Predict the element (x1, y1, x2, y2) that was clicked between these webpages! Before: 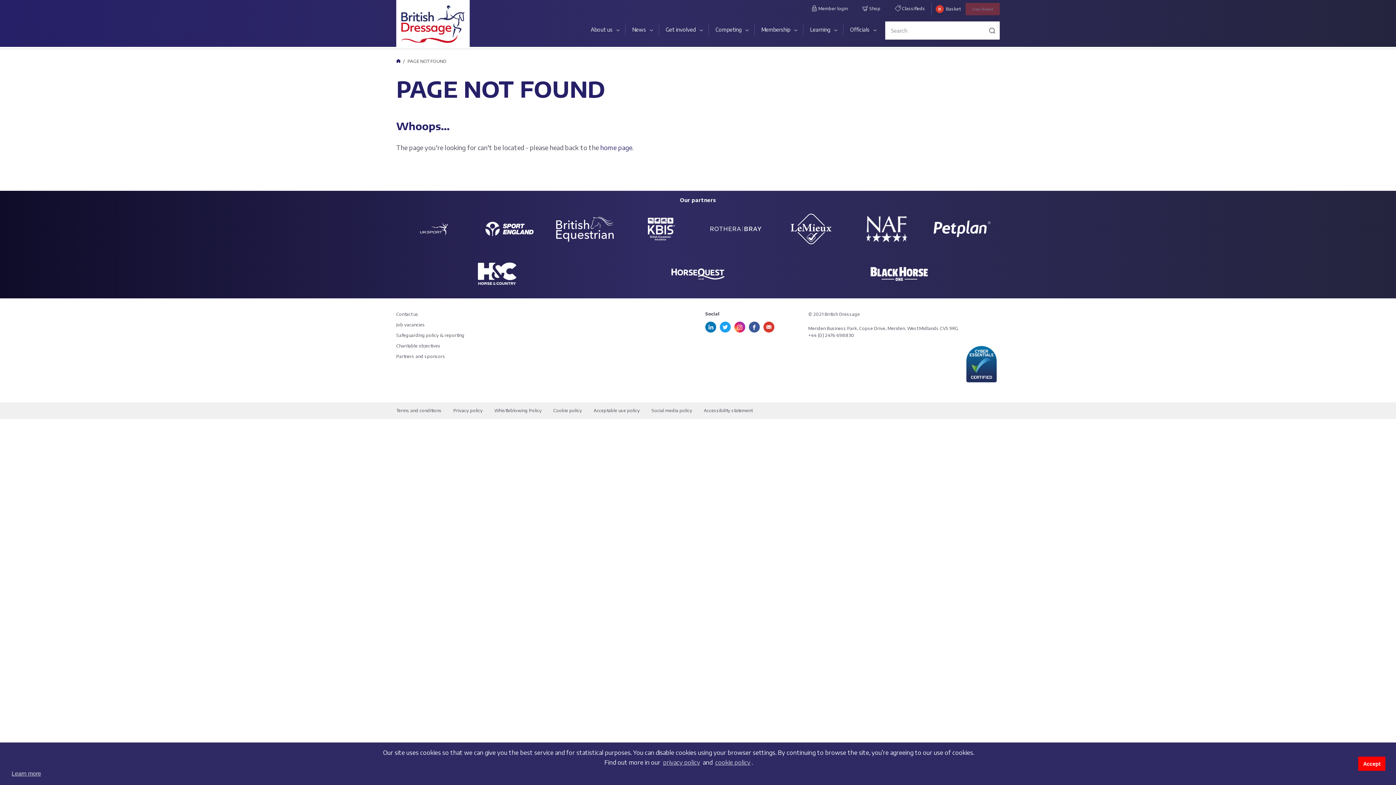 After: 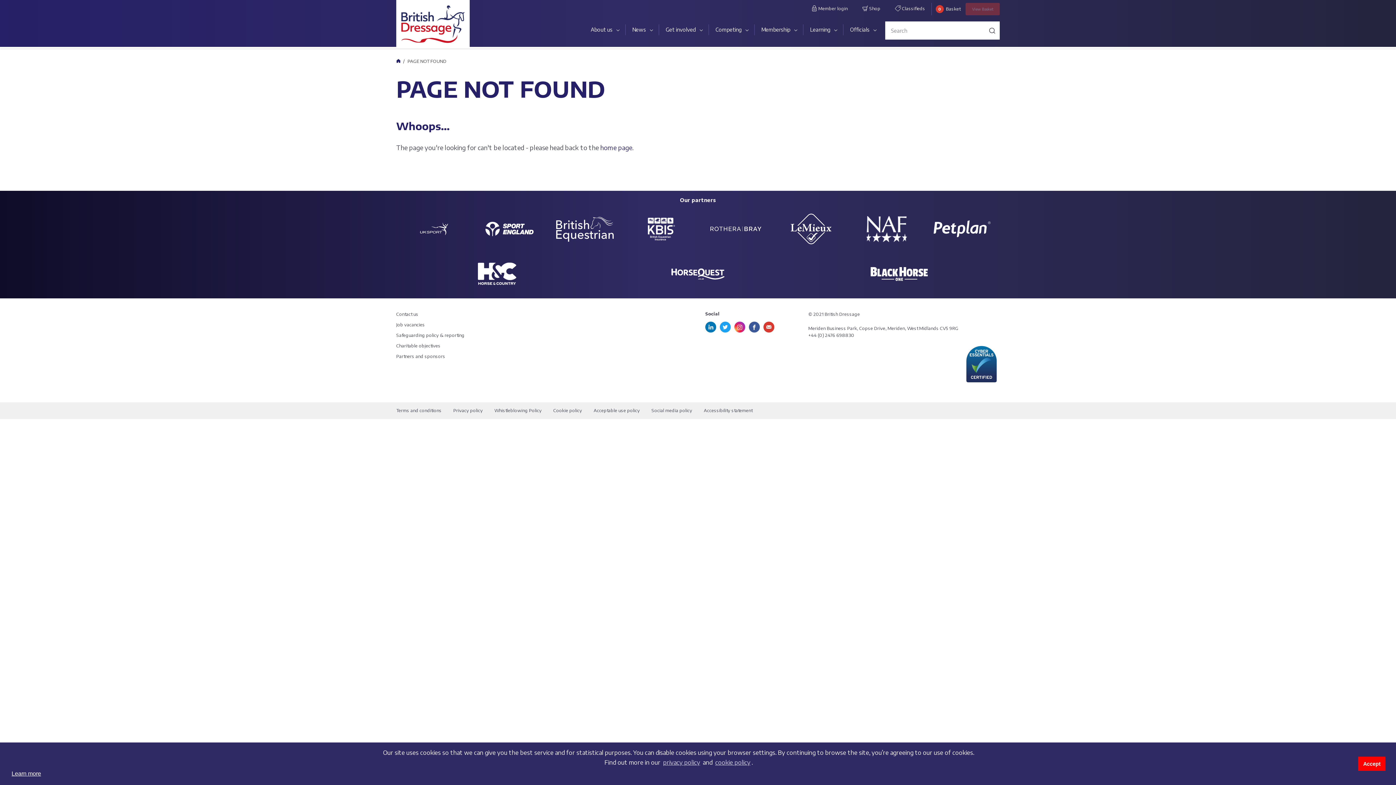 Action: label: learn more about cookies bbox: (10, 768, 42, 779)